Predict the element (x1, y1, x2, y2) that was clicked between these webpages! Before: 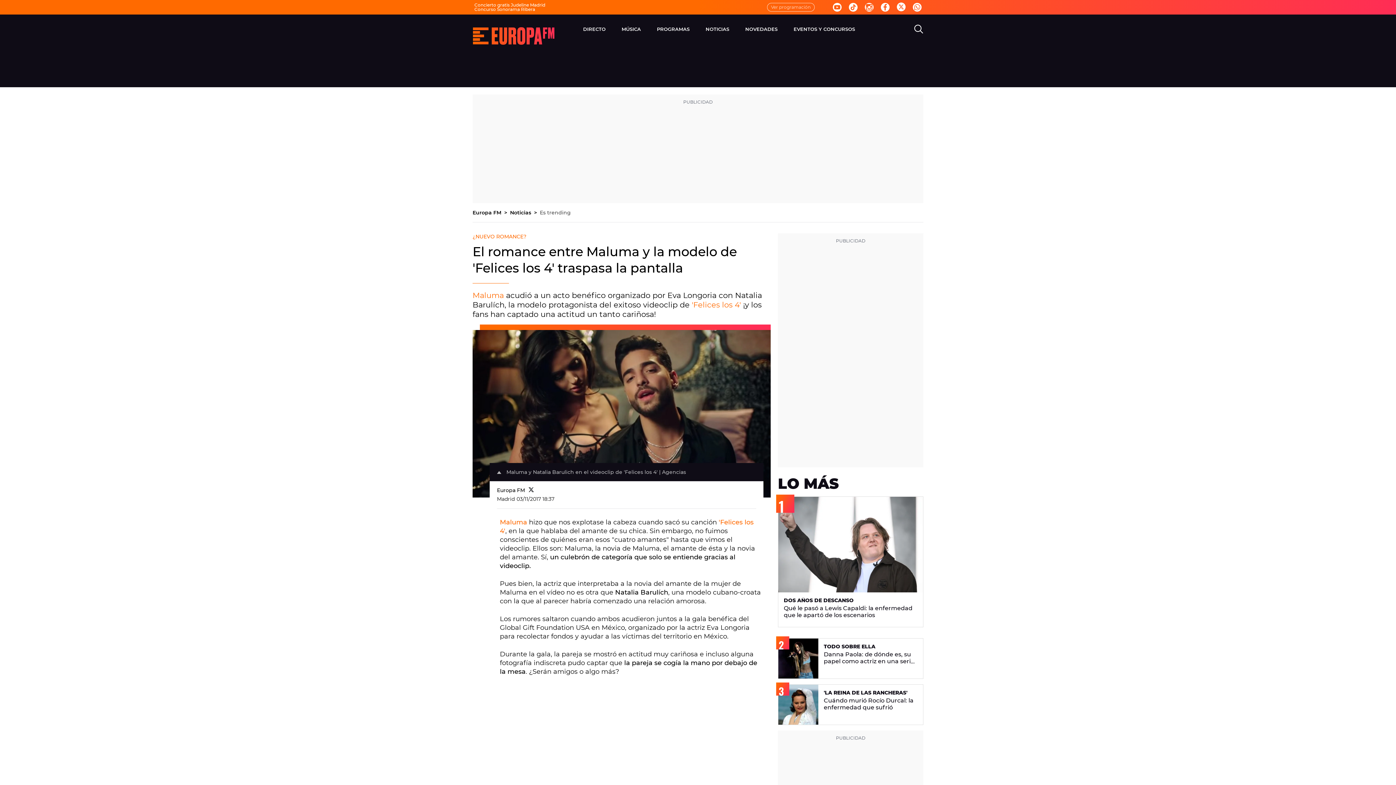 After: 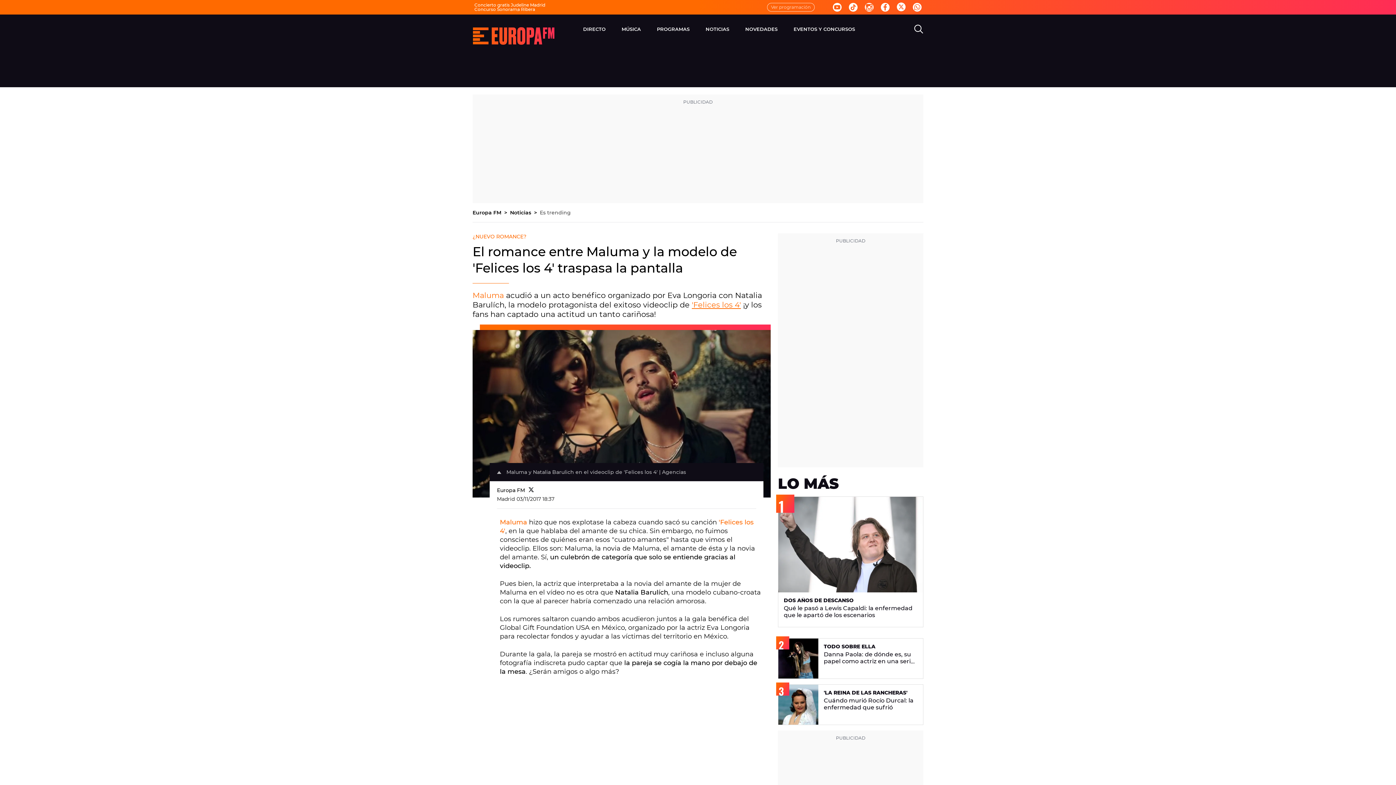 Action: label: 'Felices los 4' bbox: (692, 300, 741, 309)